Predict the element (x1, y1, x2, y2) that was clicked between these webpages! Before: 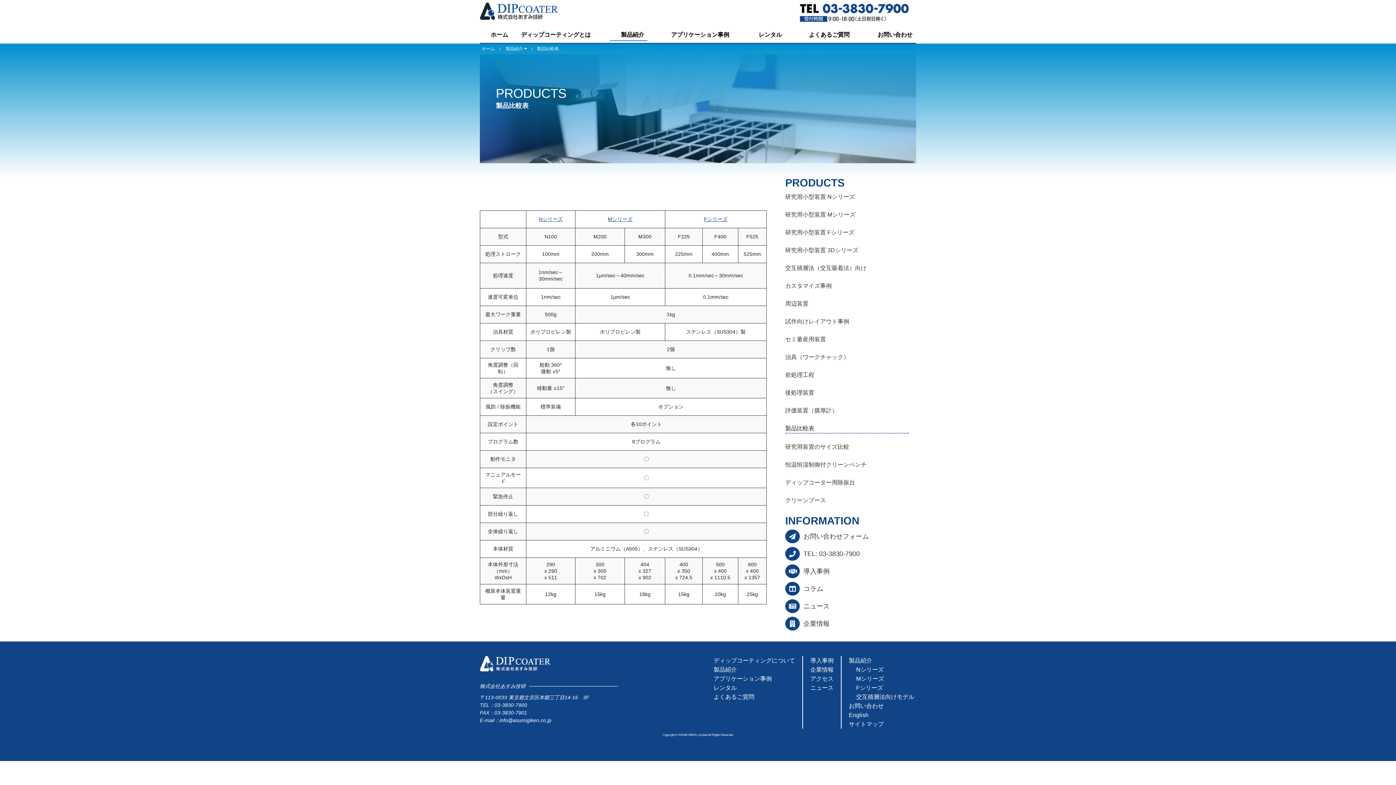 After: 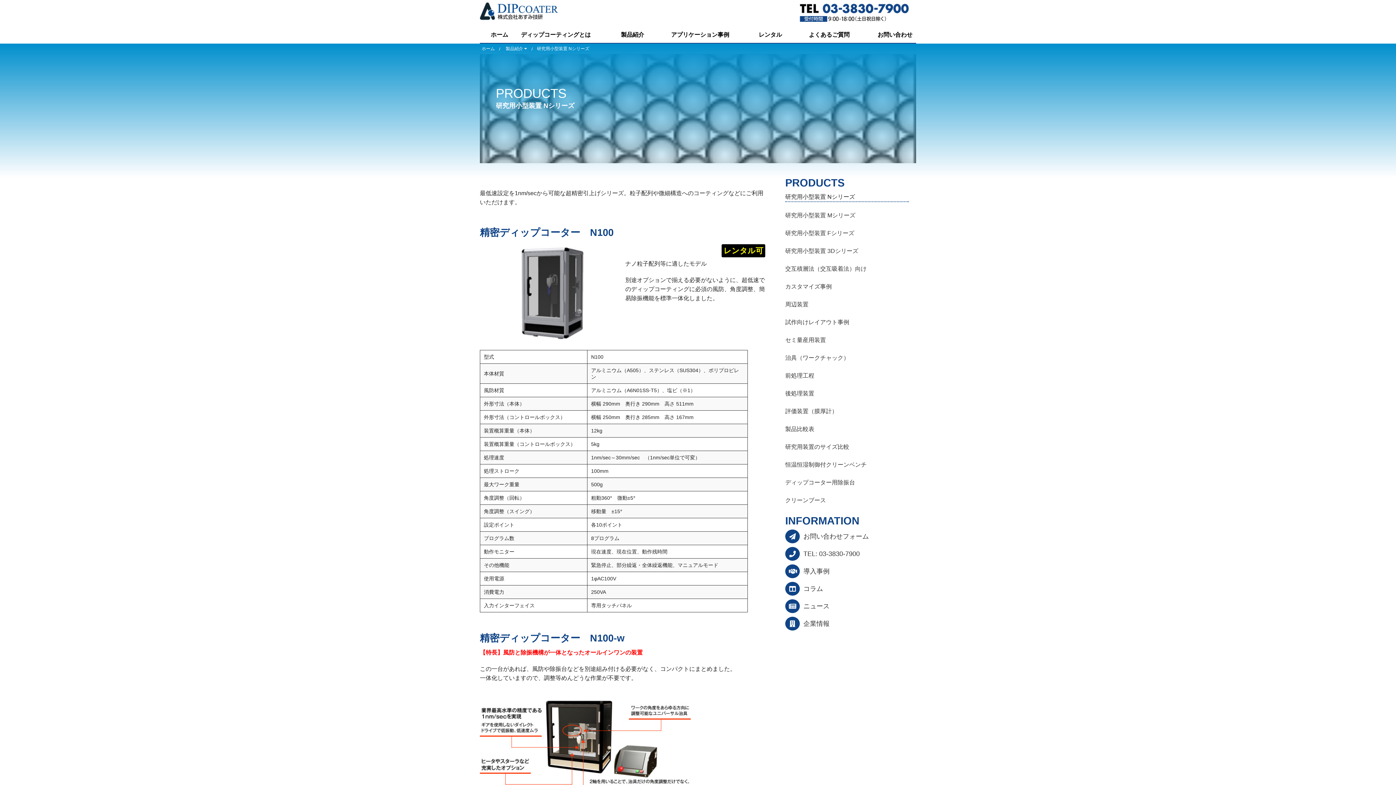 Action: label: Nシリーズ bbox: (856, 665, 914, 674)